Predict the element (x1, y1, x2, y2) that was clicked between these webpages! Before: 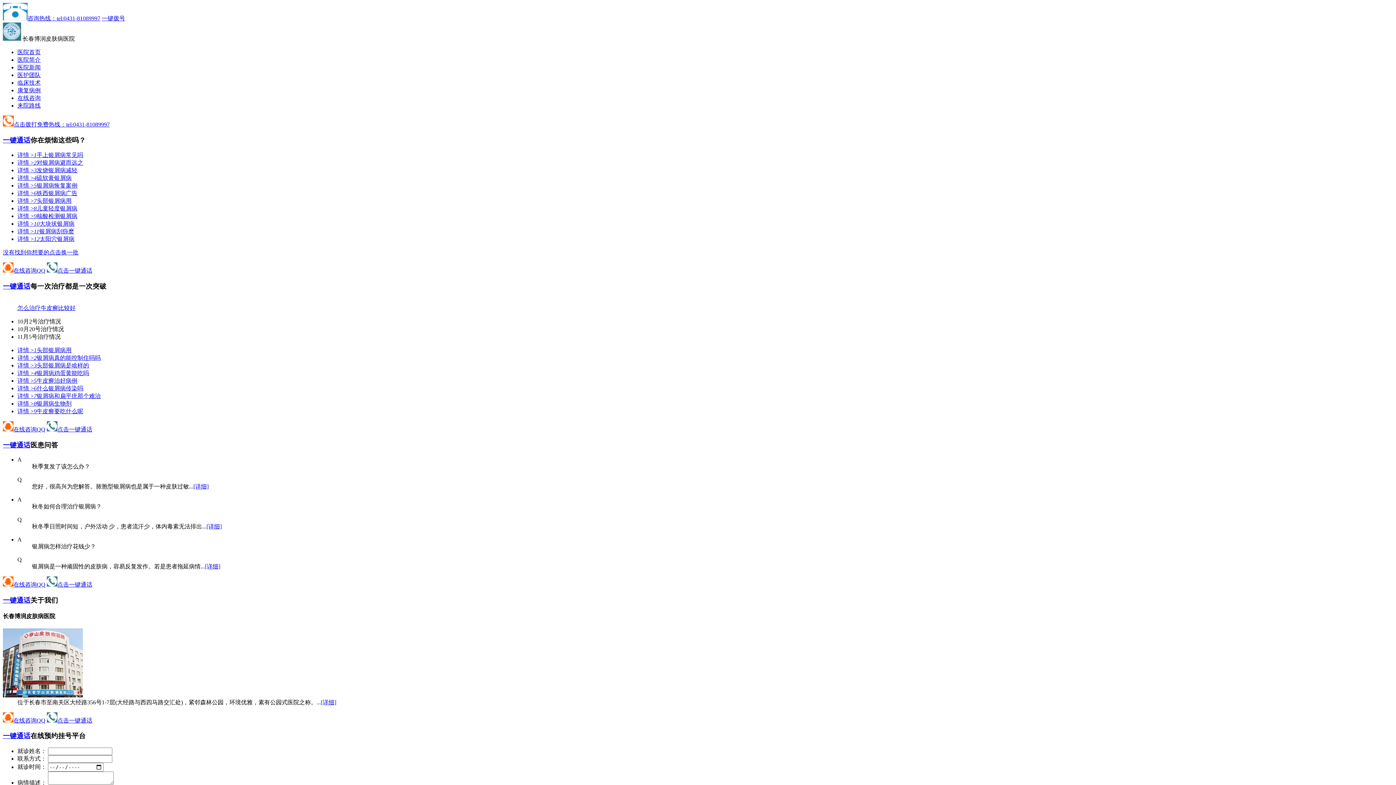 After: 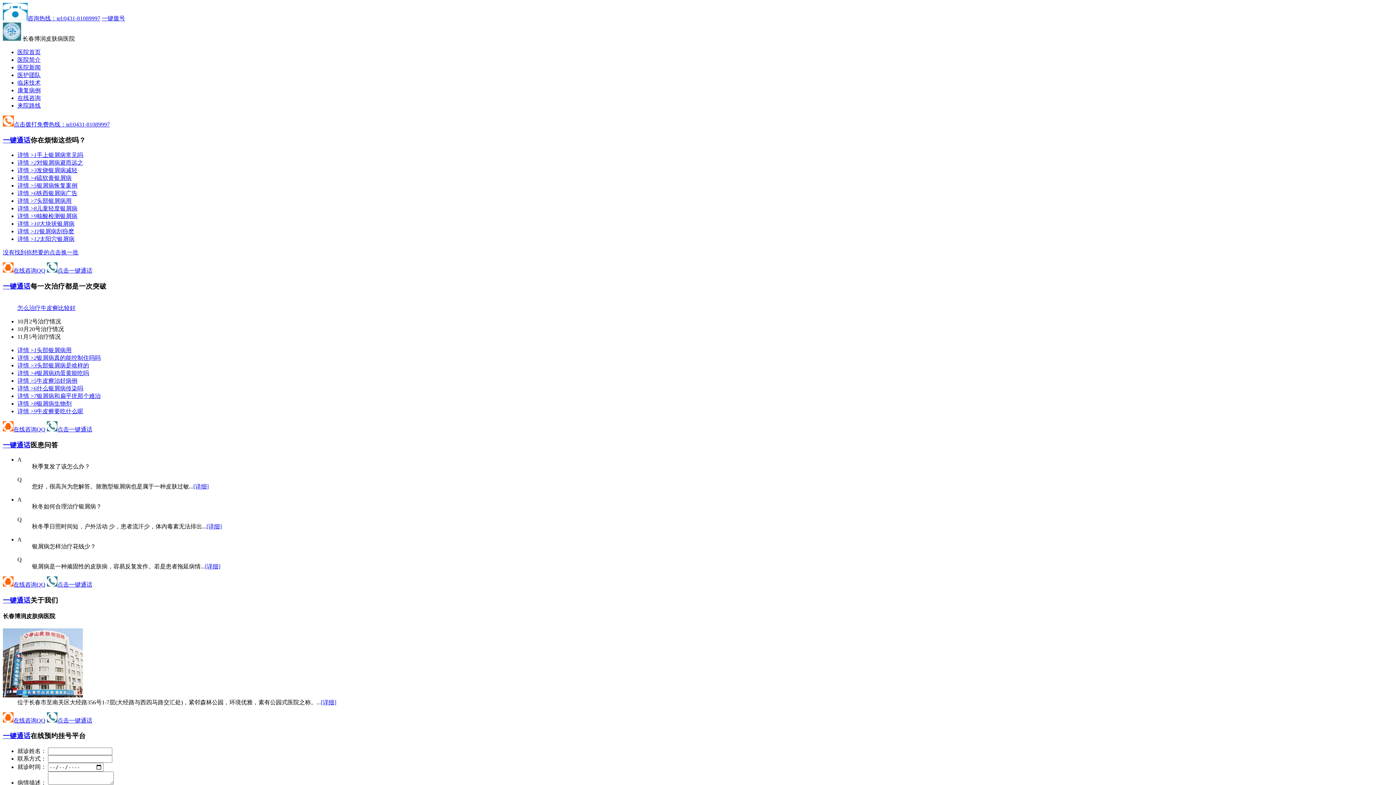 Action: label: 详情 >1手上银屑病常见吗 bbox: (17, 152, 83, 158)